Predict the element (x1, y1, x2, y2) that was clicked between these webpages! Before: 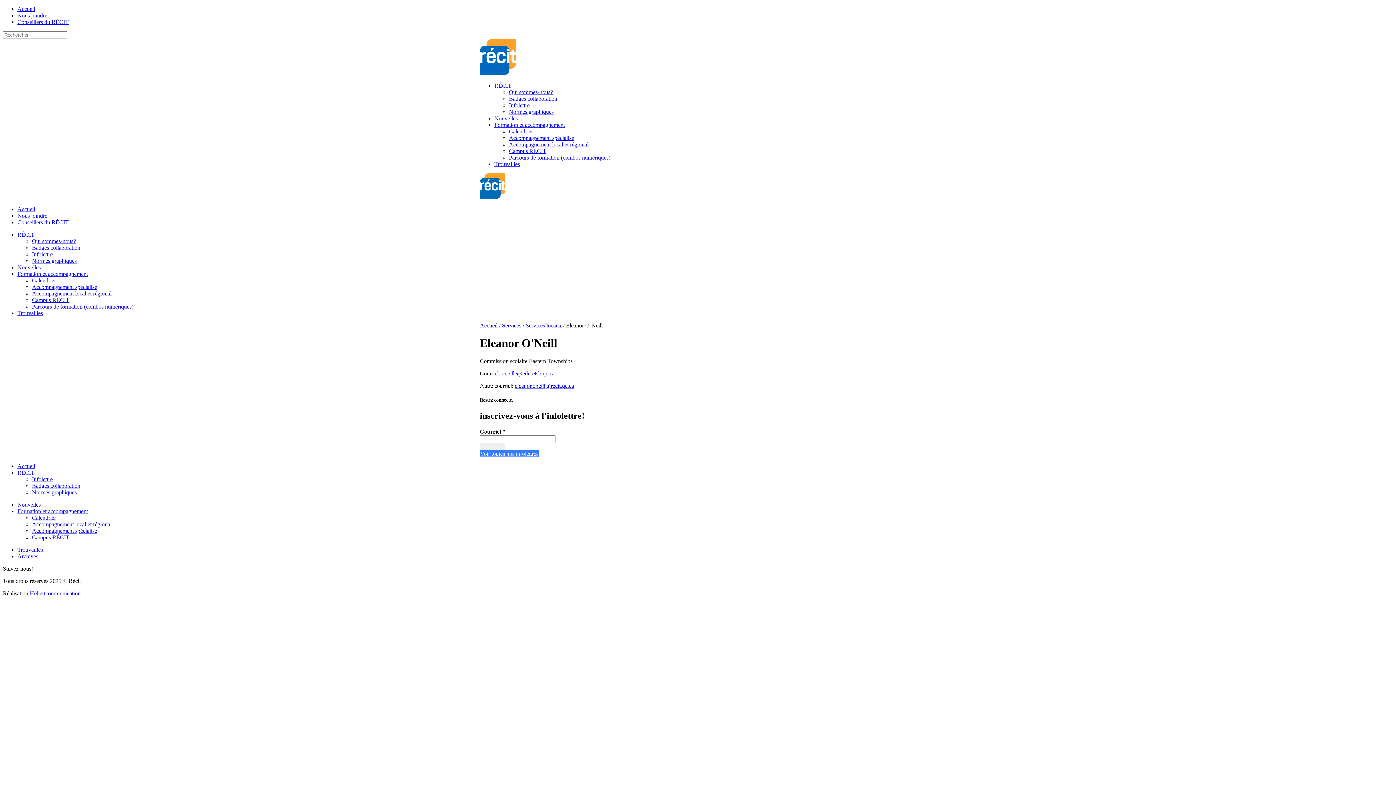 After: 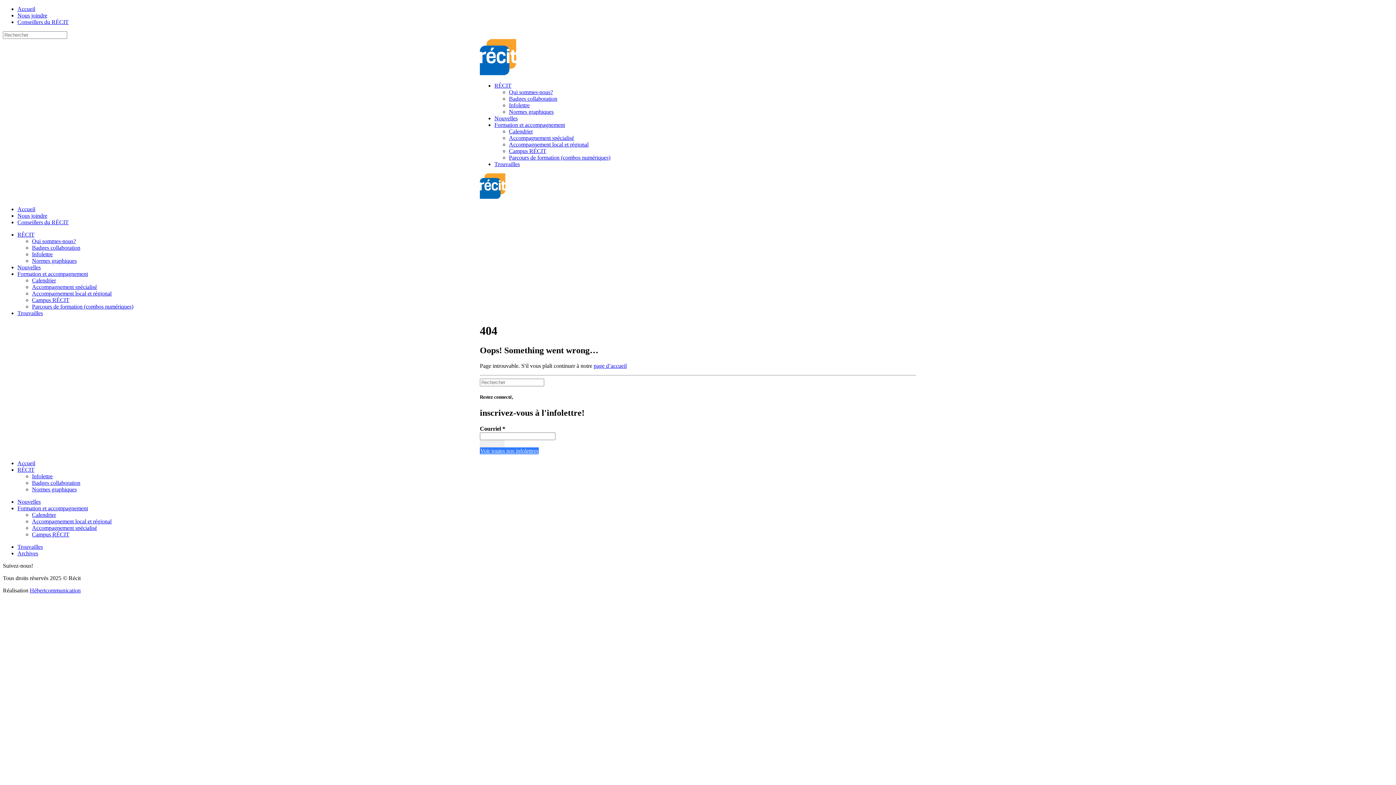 Action: bbox: (32, 489, 76, 495) label: Normes graphiques